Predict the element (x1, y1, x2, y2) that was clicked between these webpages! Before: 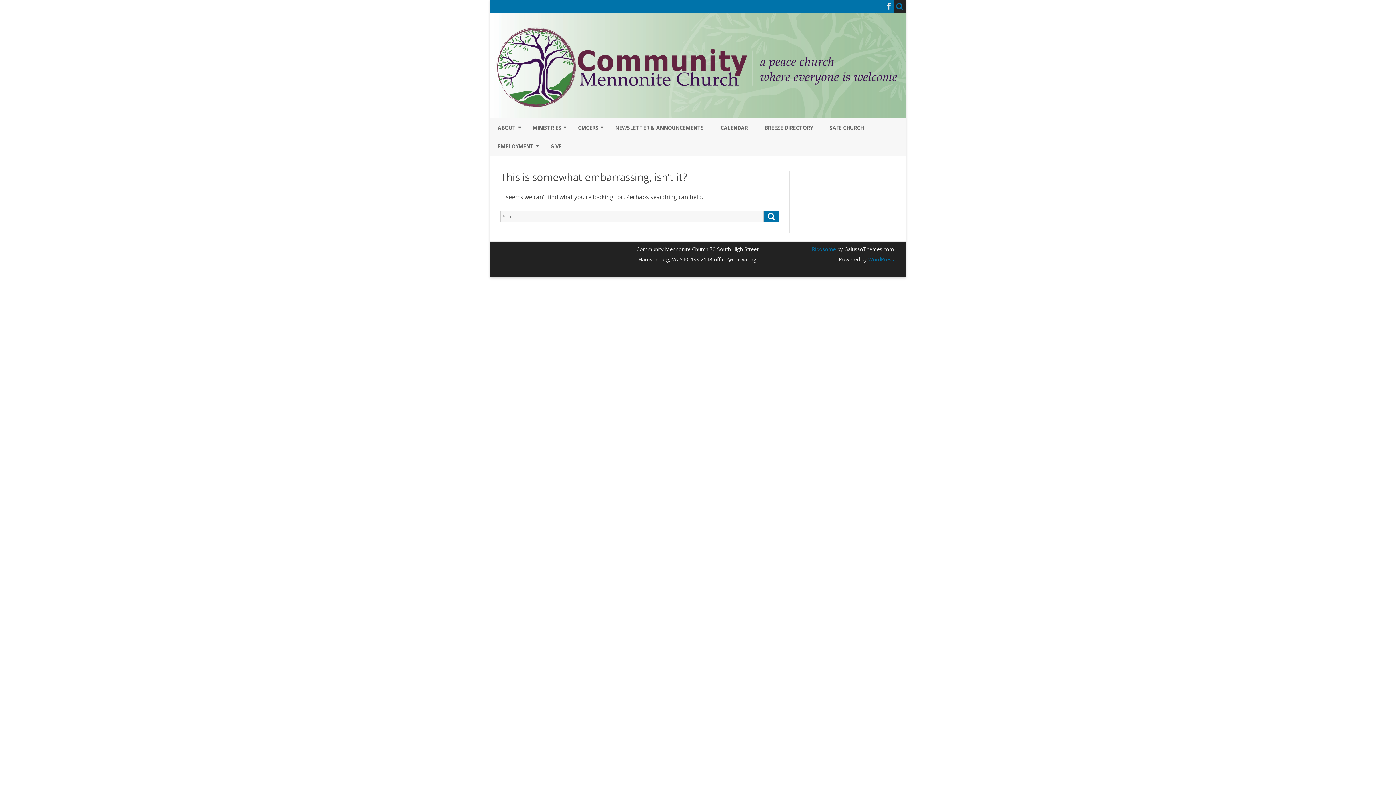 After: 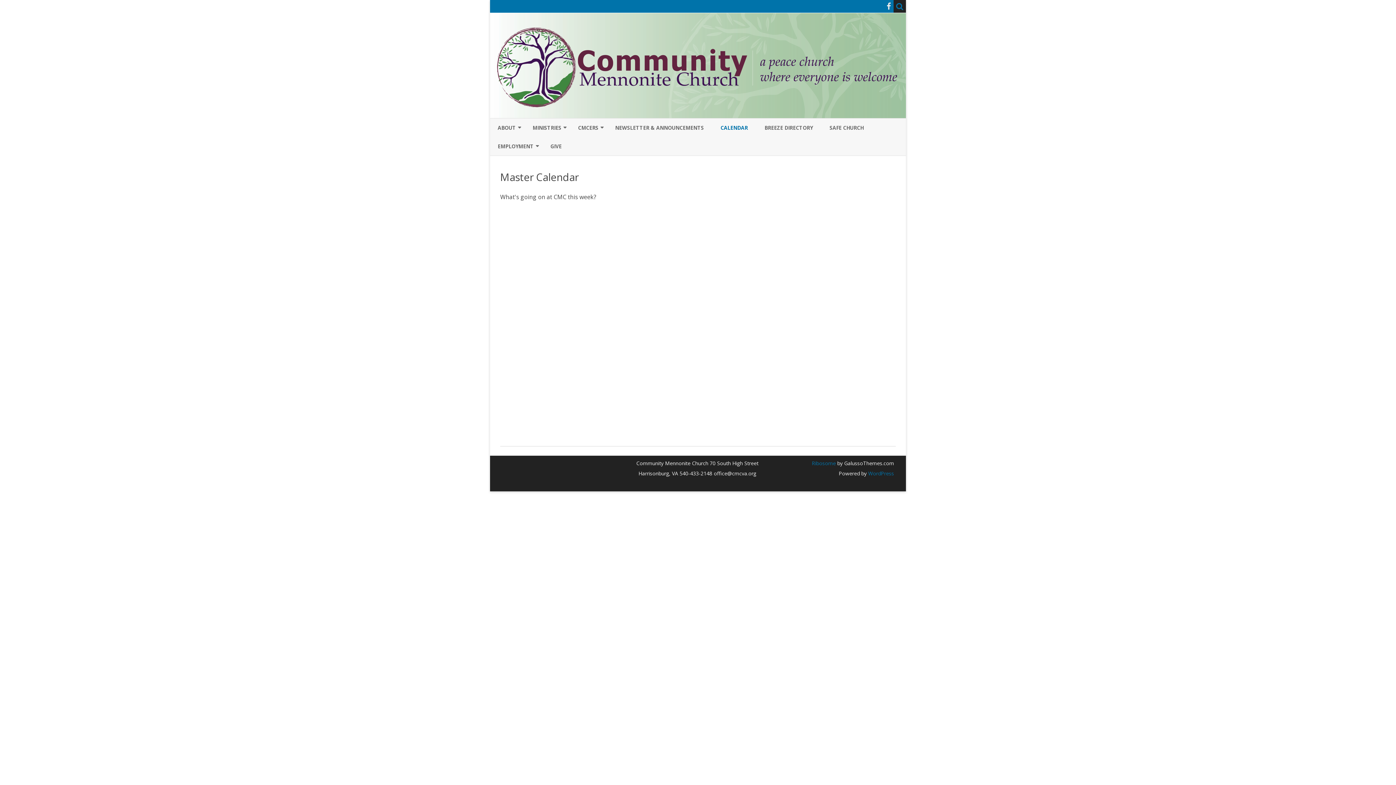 Action: bbox: (720, 118, 748, 136) label: CALENDAR